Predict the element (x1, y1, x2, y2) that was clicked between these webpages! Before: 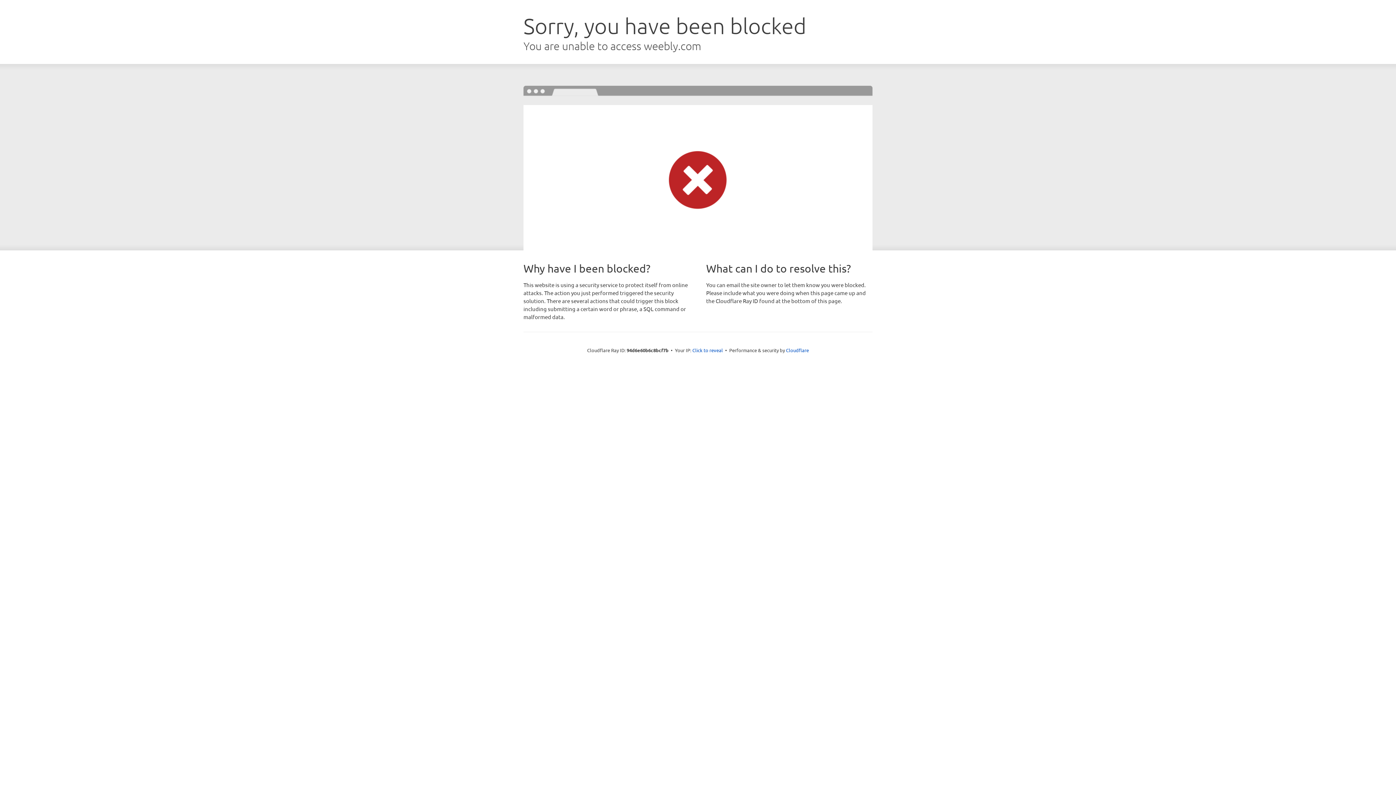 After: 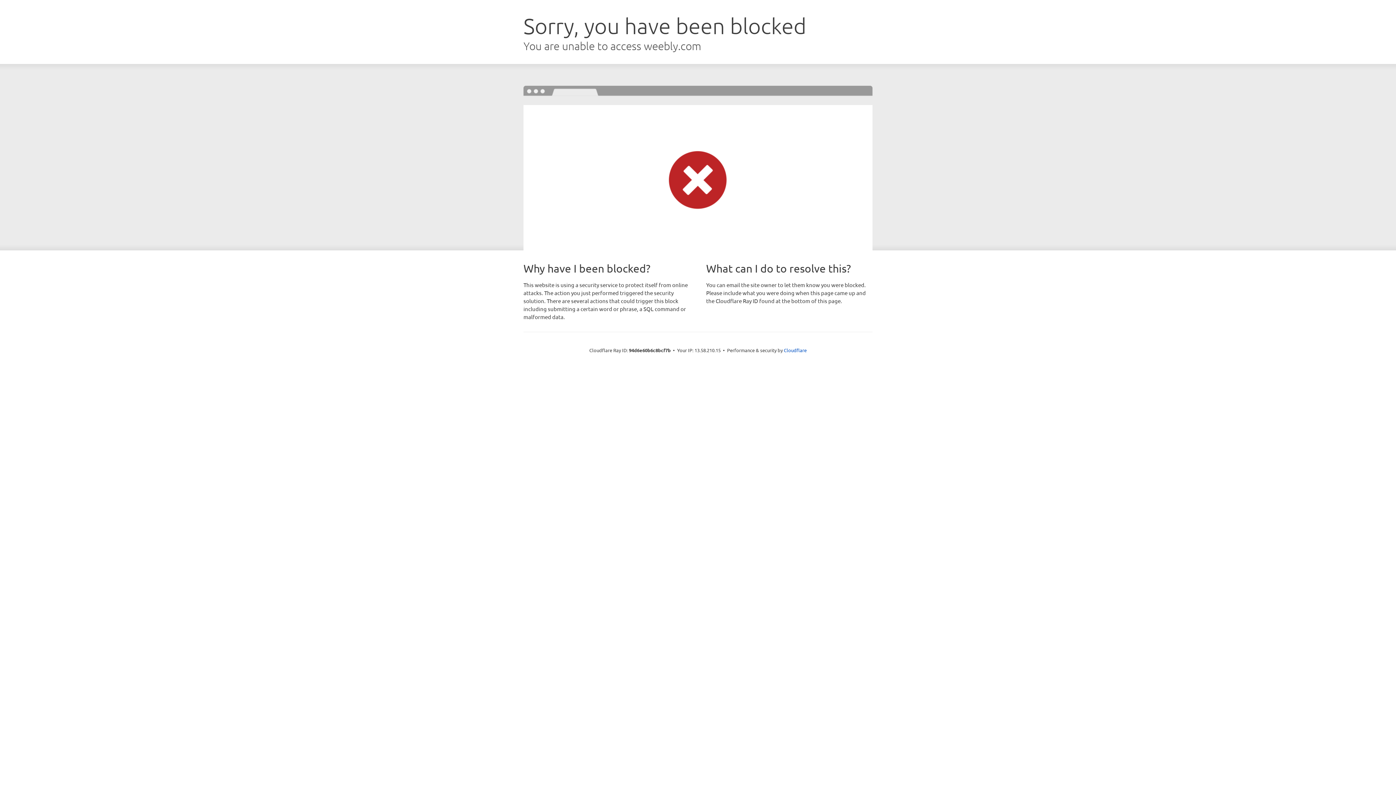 Action: label: Click to reveal bbox: (692, 346, 723, 353)